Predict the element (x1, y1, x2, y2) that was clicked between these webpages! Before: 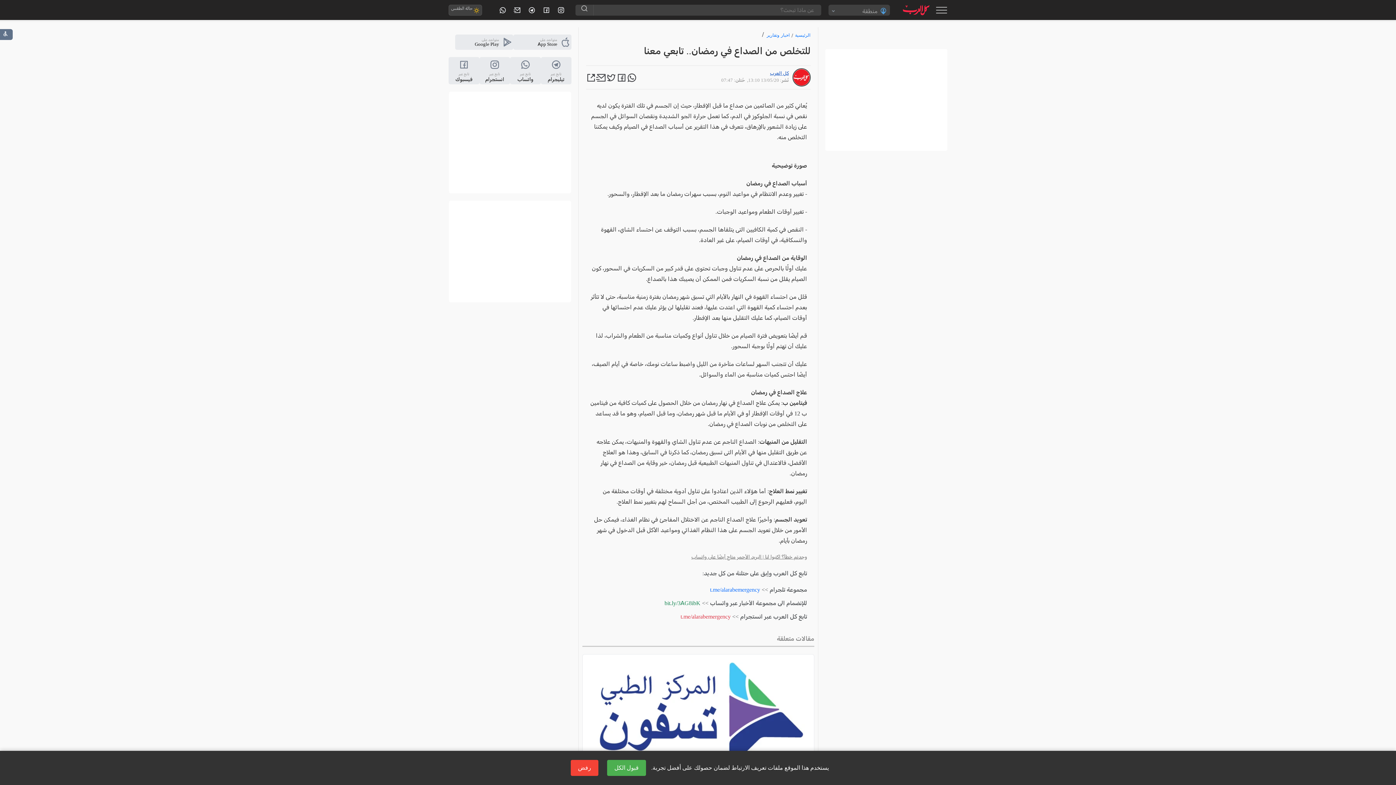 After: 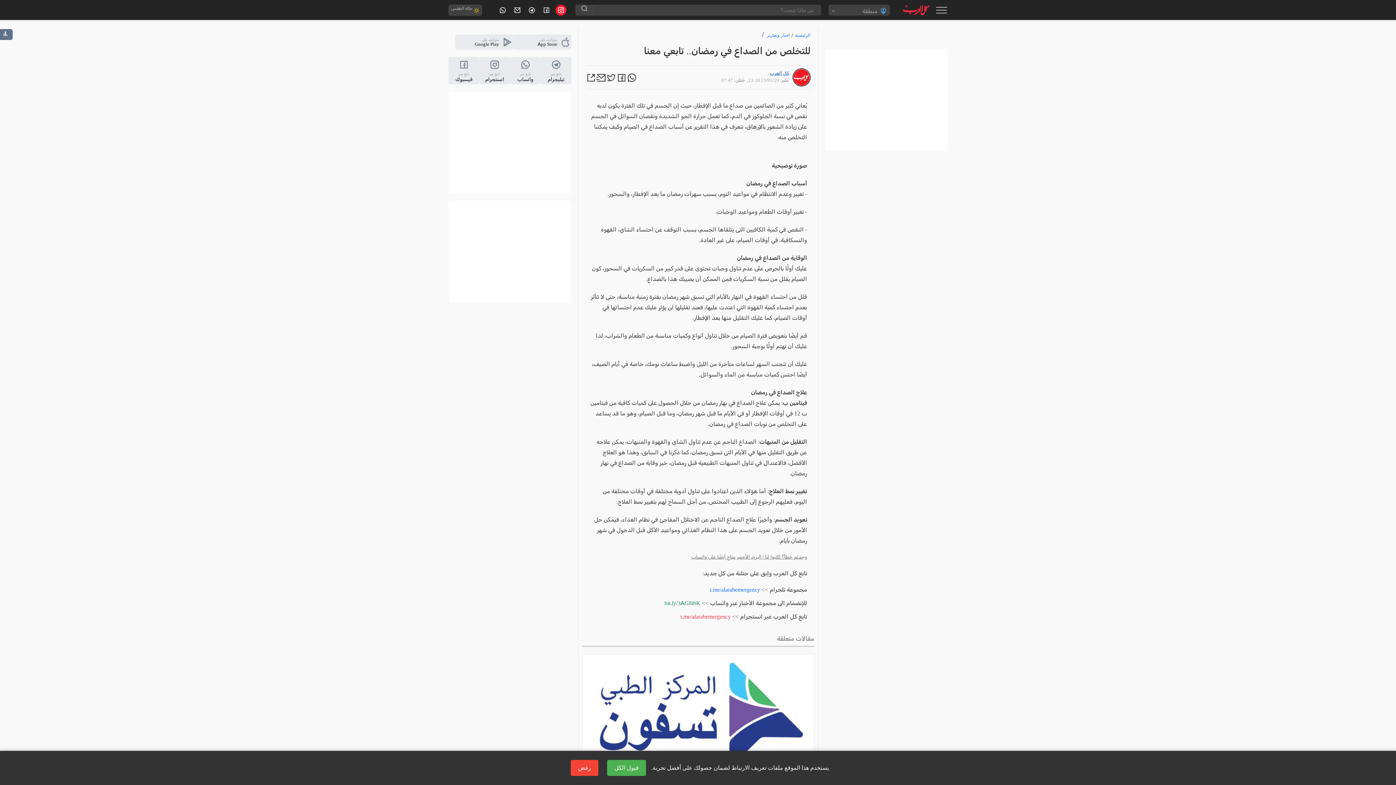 Action: bbox: (555, 4, 566, 15)